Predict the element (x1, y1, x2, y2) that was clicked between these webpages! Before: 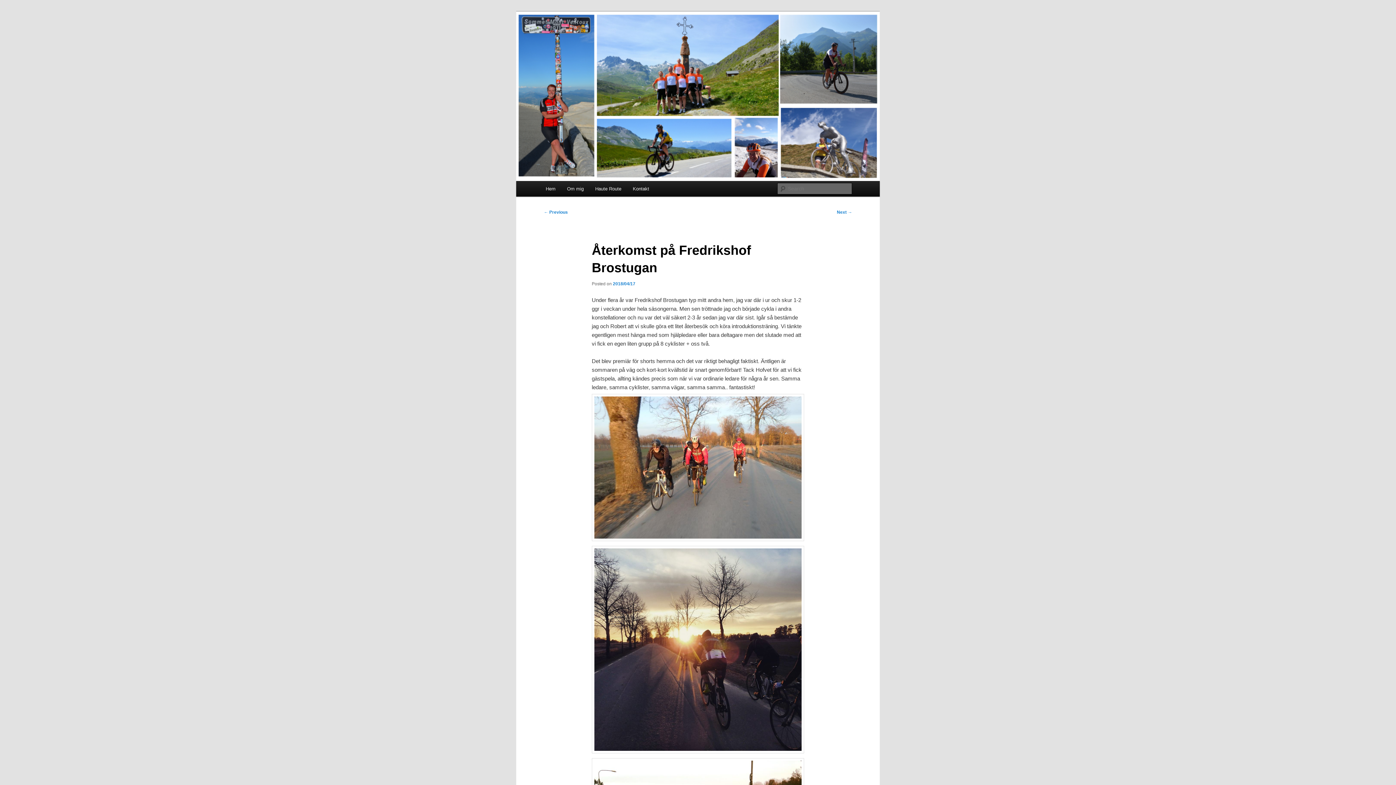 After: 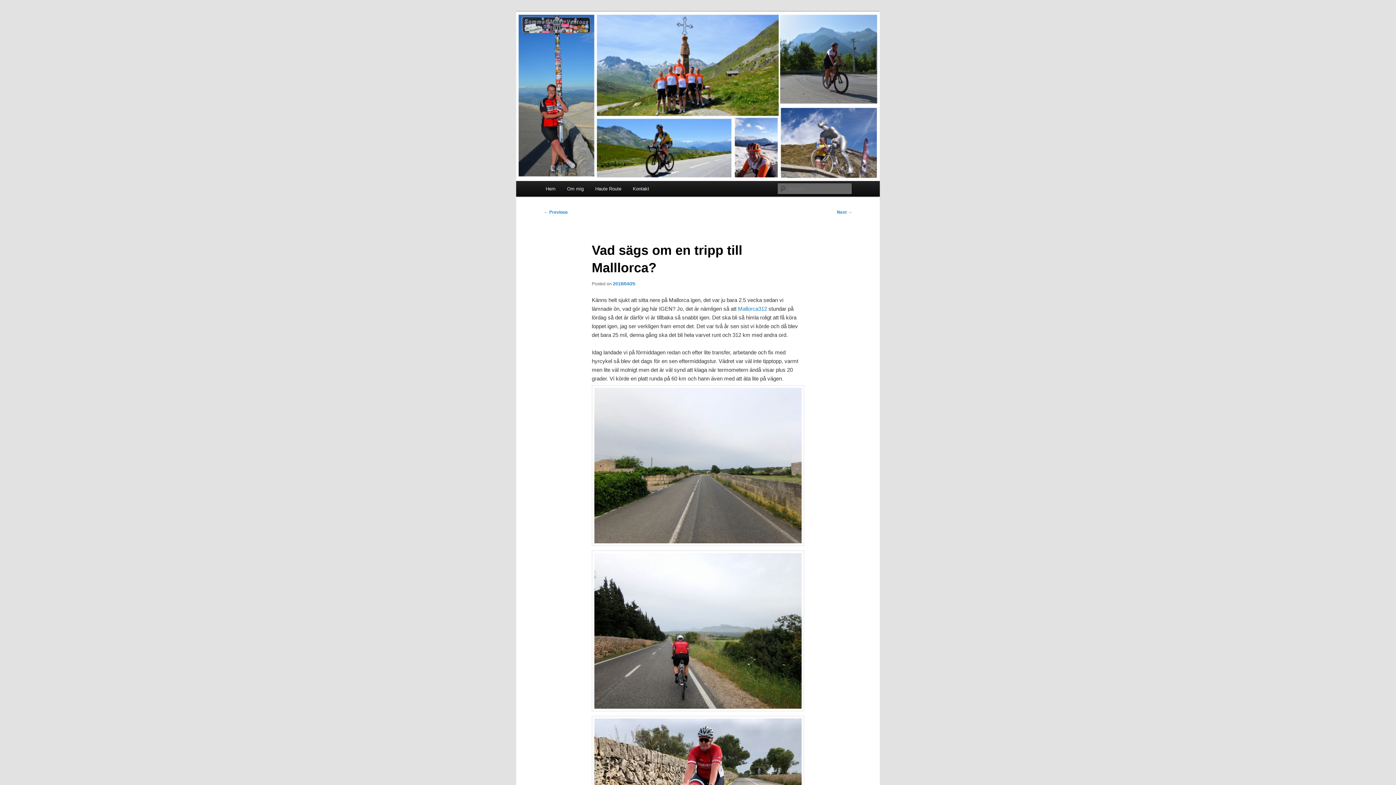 Action: label: Next → bbox: (837, 209, 852, 215)